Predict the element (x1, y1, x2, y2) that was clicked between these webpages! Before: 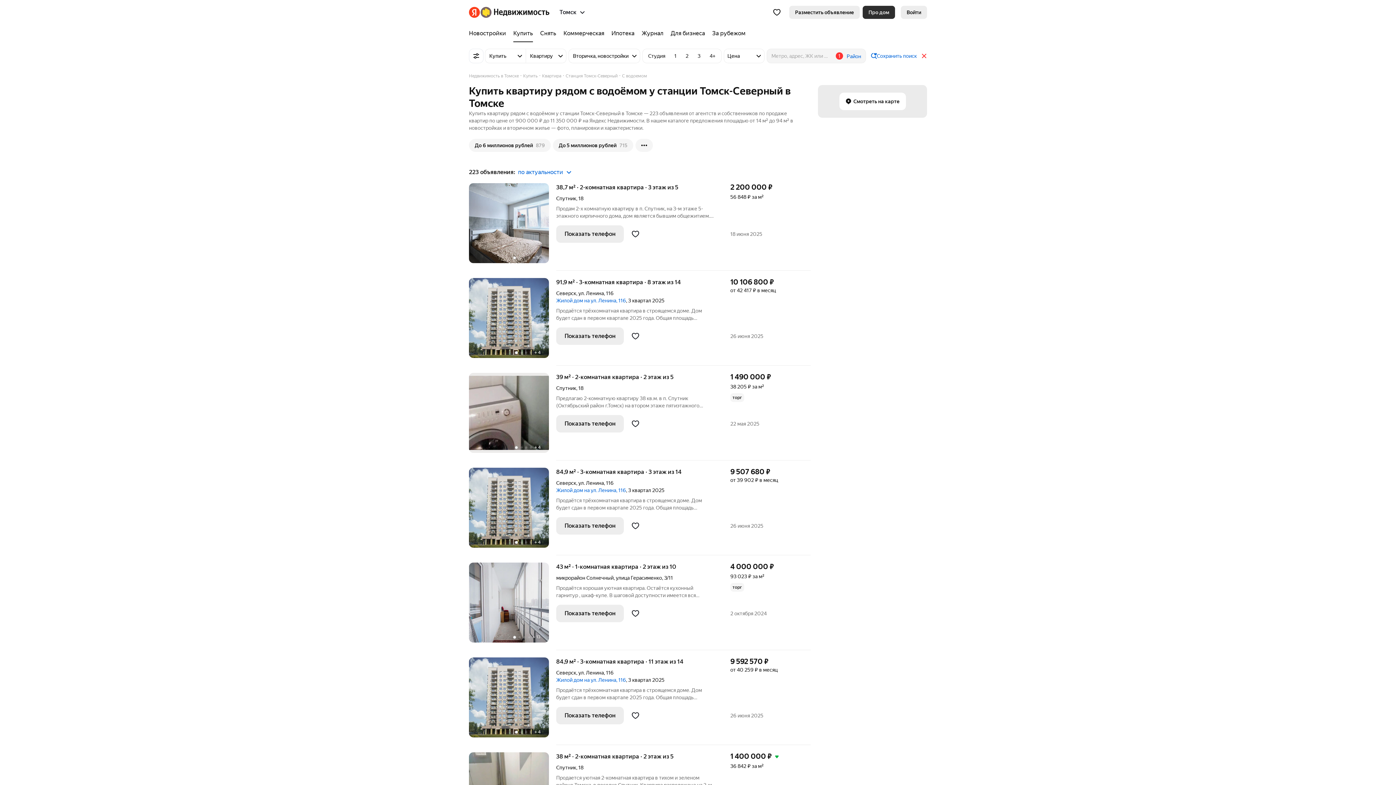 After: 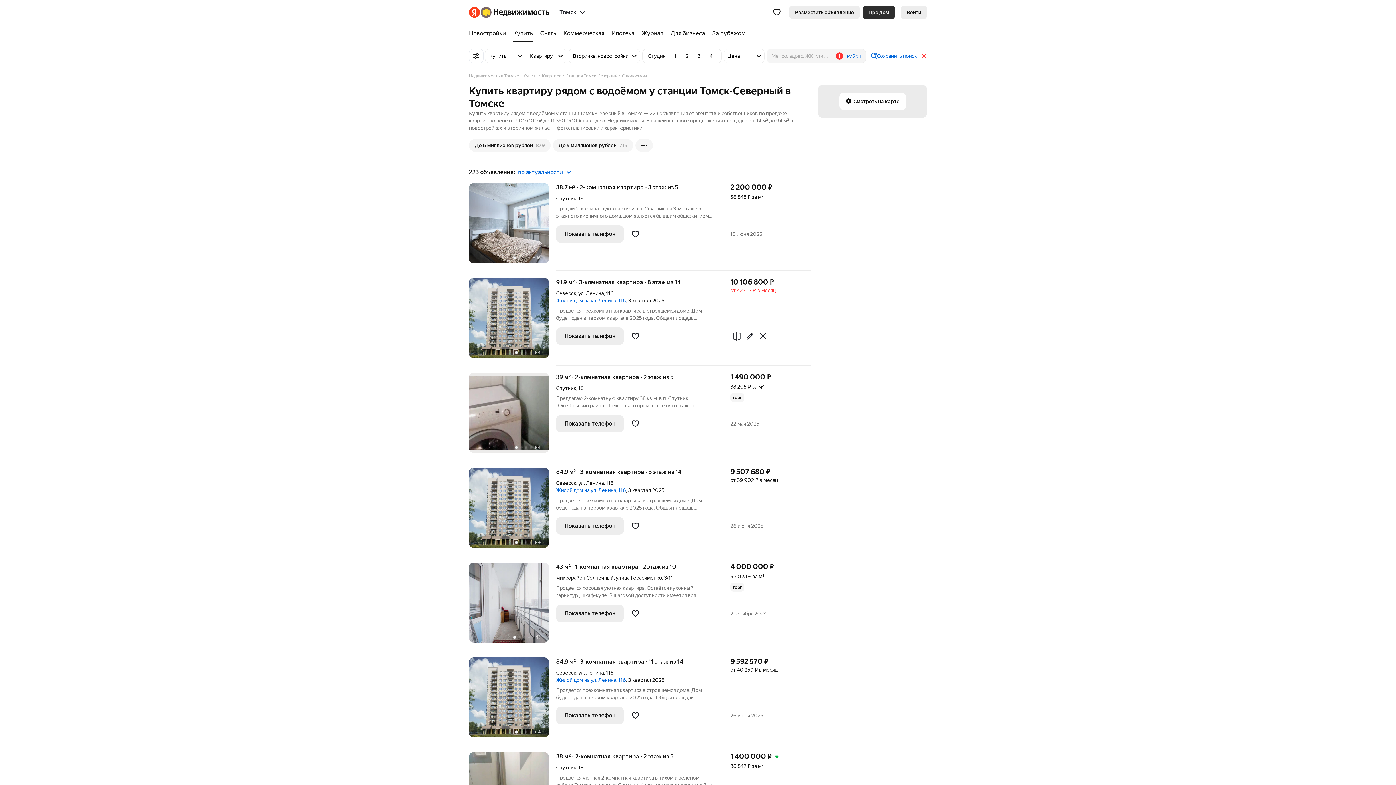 Action: label: от 42 417 ₽ в месяц bbox: (730, 286, 776, 294)